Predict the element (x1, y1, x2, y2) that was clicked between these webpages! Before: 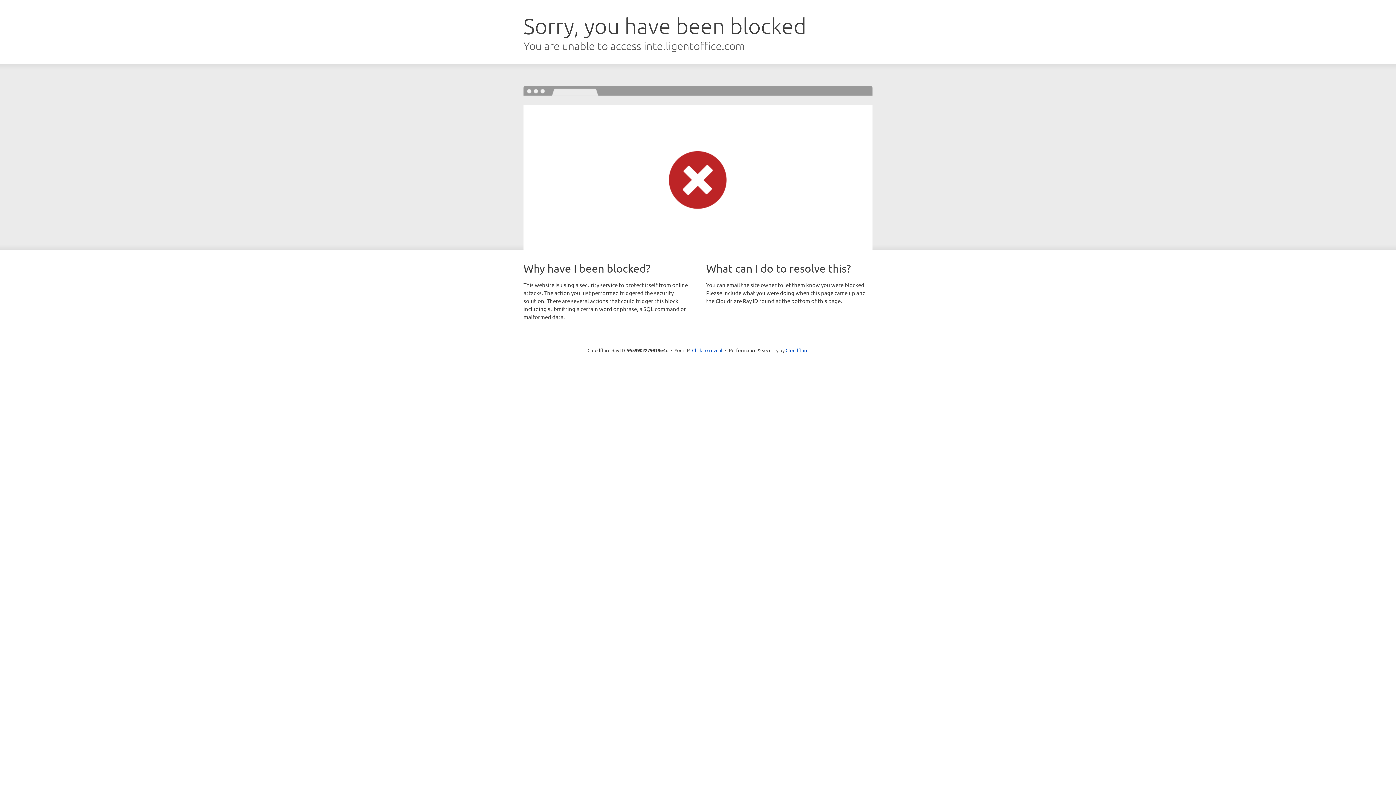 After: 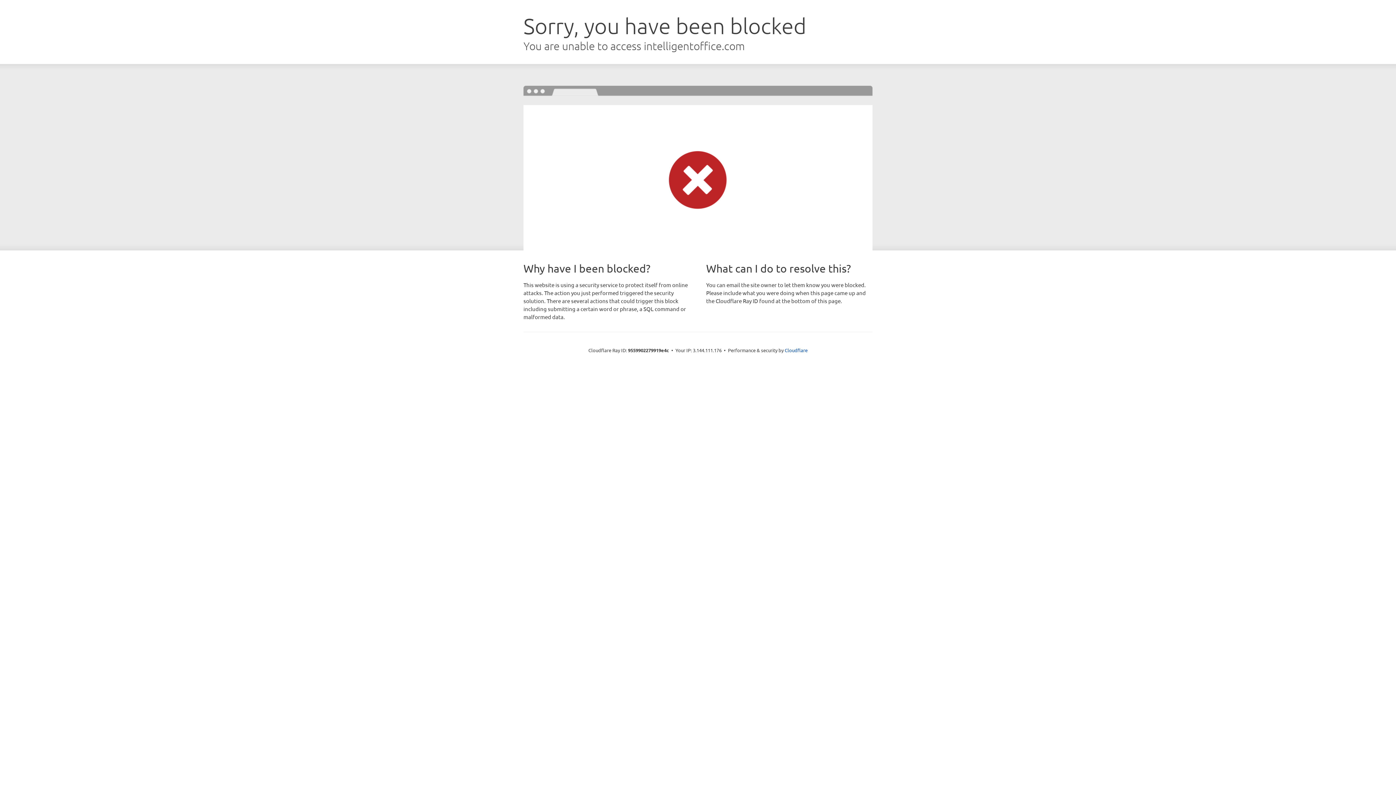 Action: bbox: (692, 346, 722, 353) label: Click to reveal